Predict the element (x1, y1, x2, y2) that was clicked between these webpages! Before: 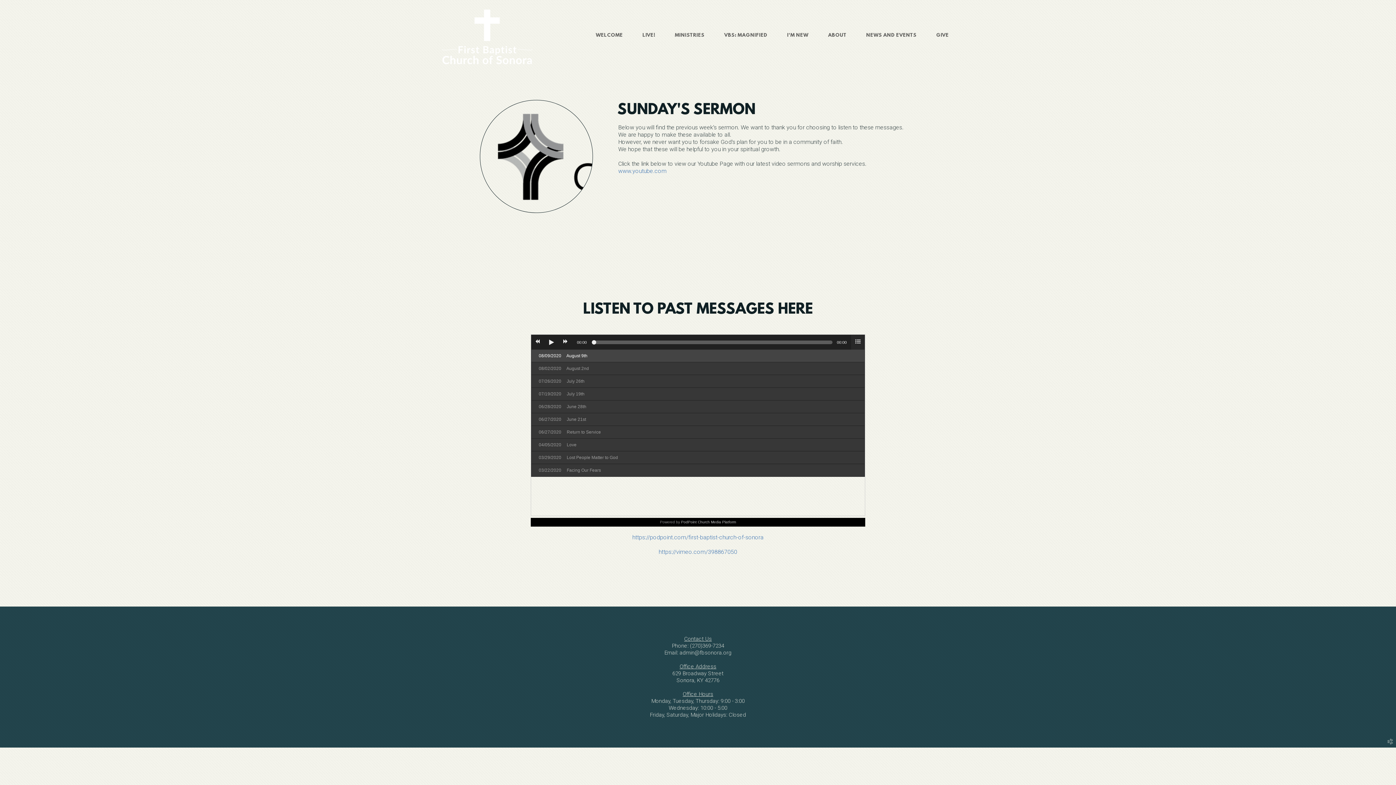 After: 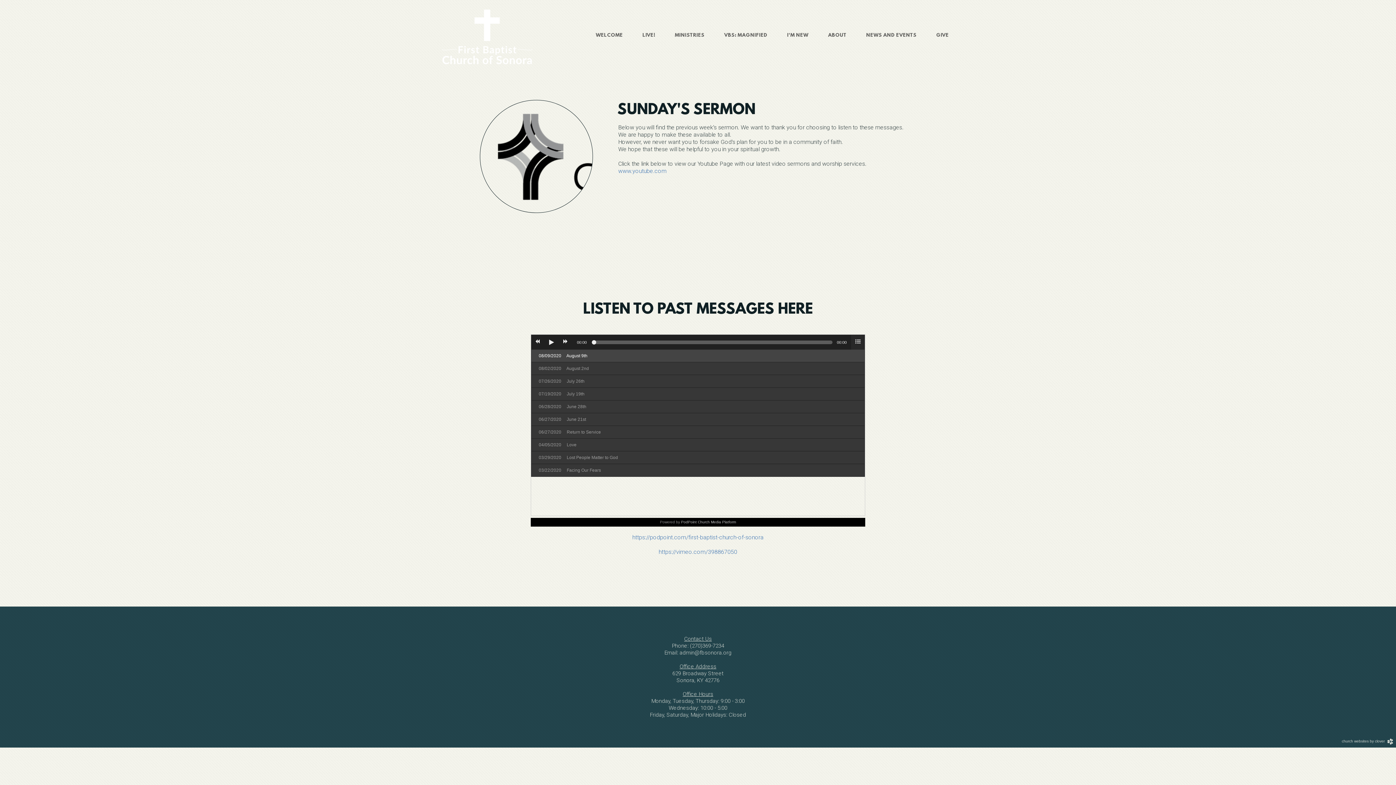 Action: label: church websites by clover  bbox: (1385, 739, 1394, 746)